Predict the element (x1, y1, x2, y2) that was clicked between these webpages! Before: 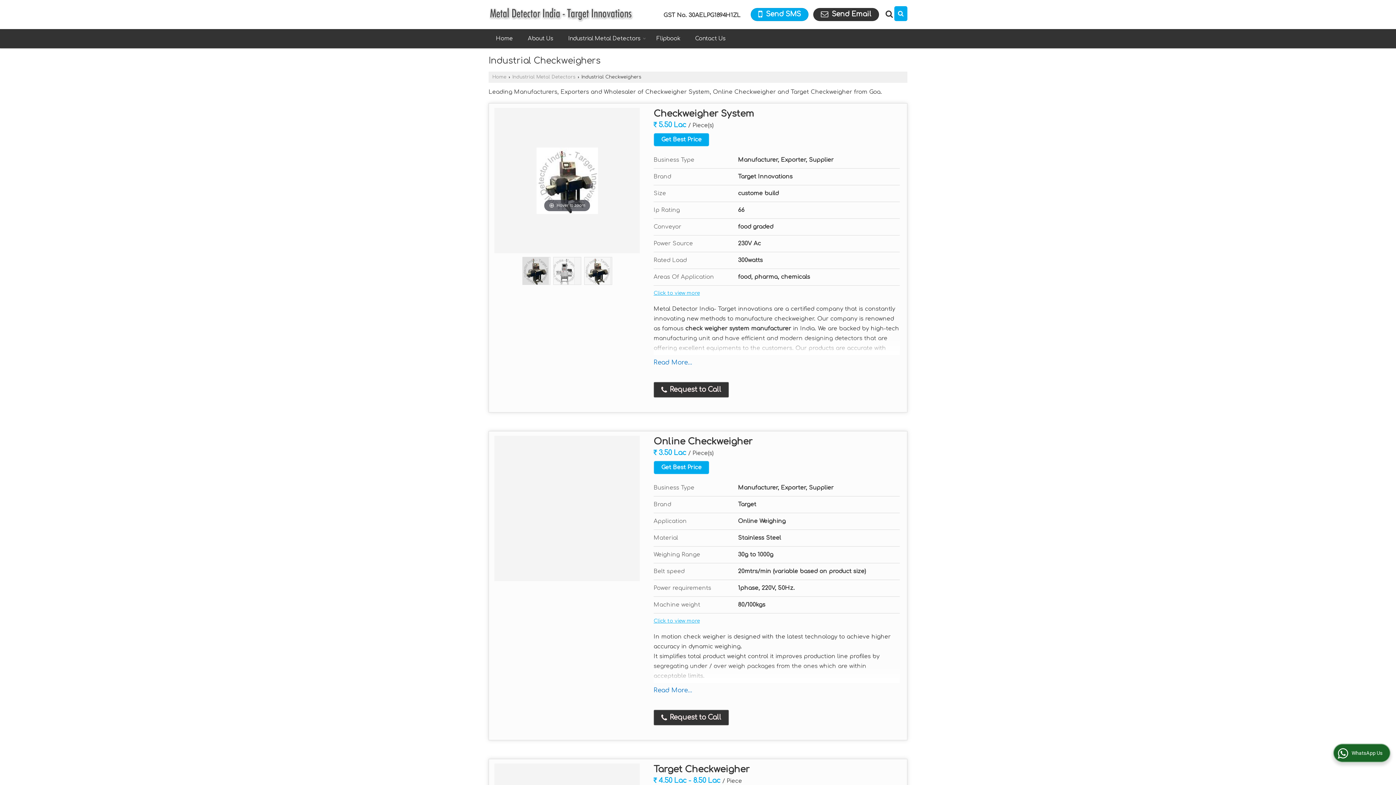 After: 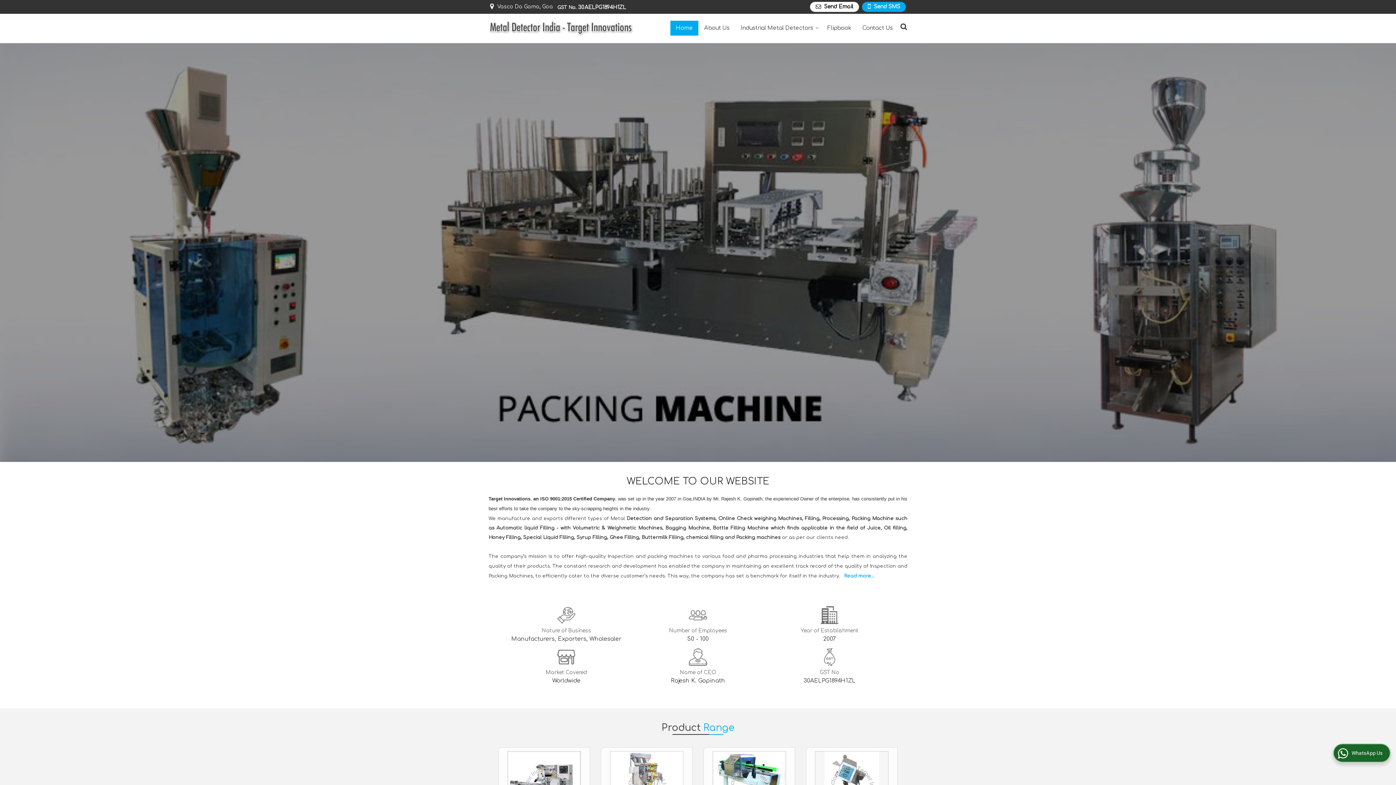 Action: bbox: (488, 3, 634, 25)